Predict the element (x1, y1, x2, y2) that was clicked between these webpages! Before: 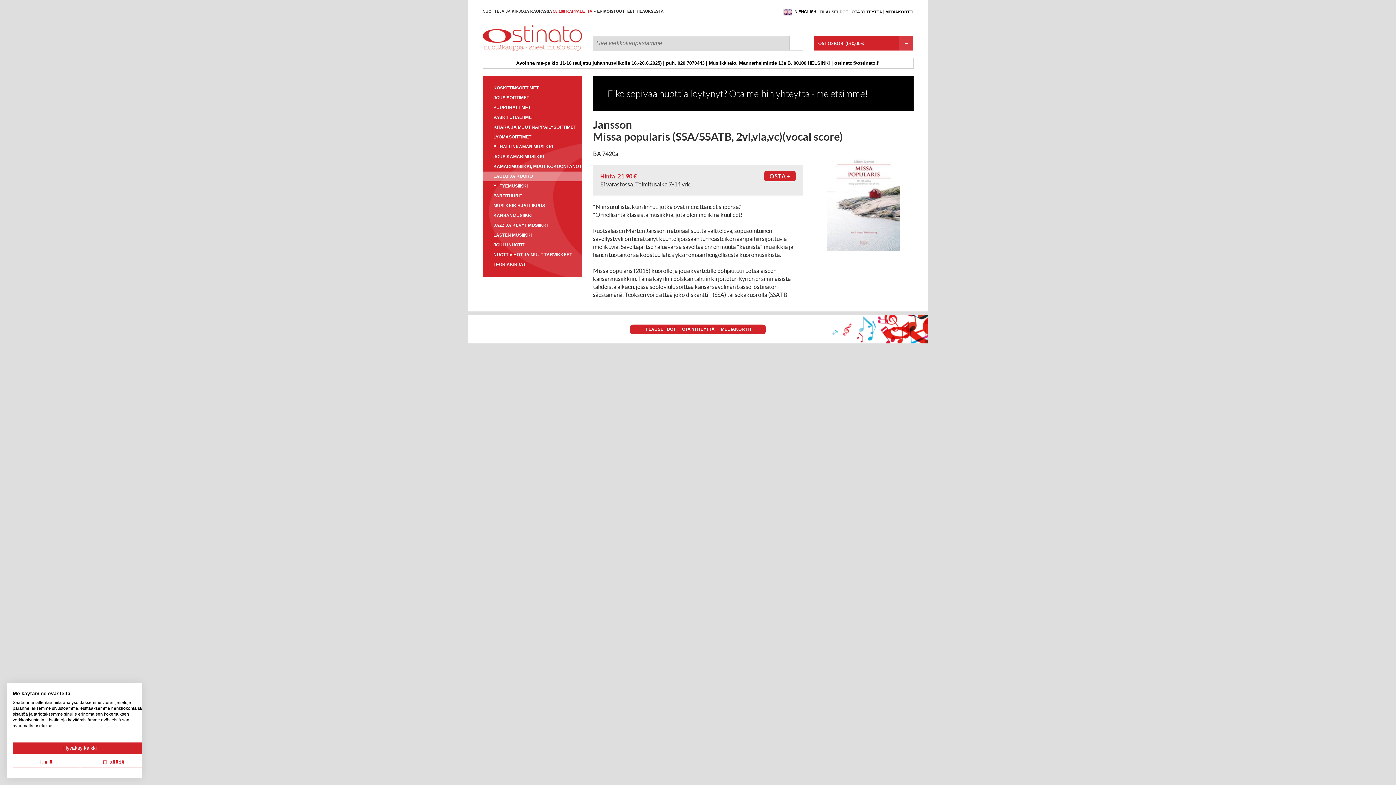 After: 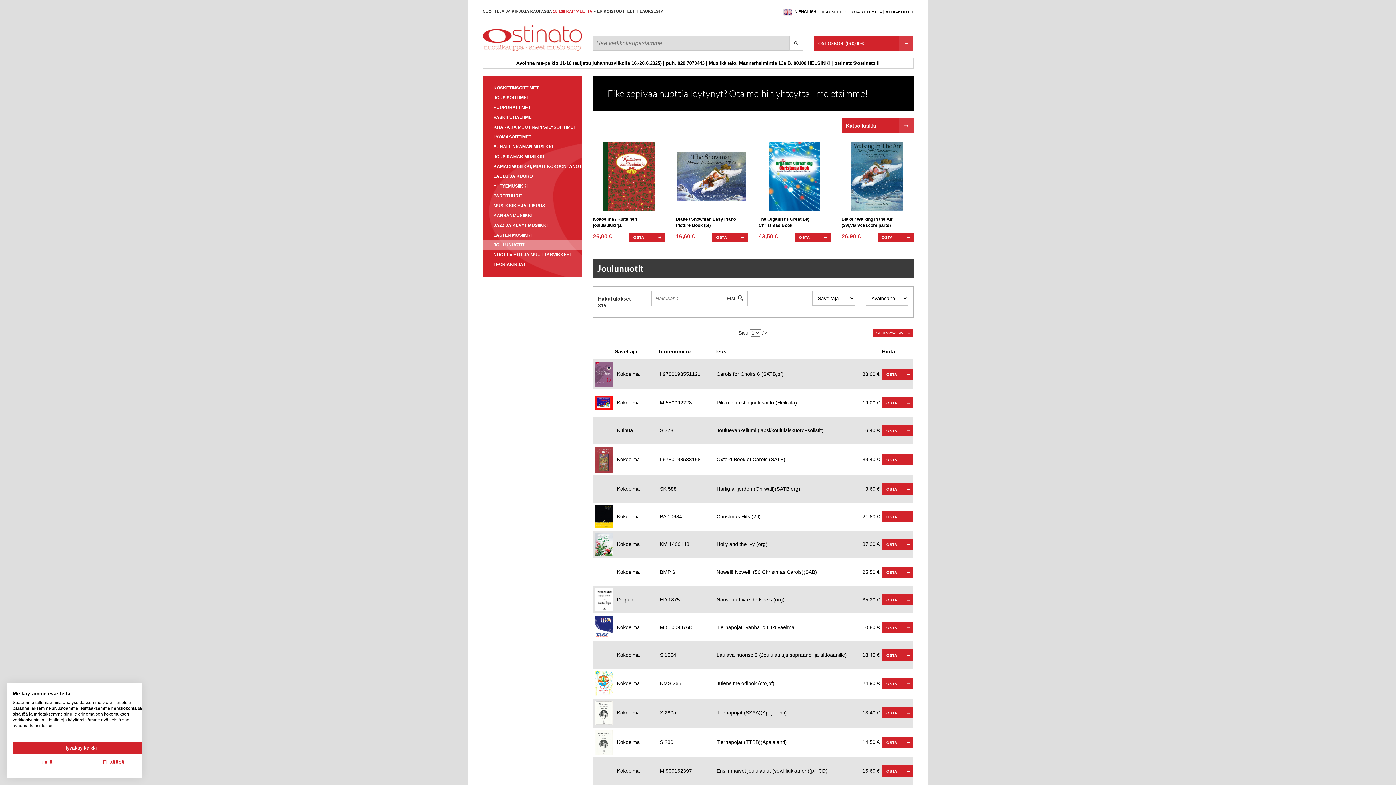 Action: bbox: (482, 242, 582, 248) label: JOULUNUOTIT